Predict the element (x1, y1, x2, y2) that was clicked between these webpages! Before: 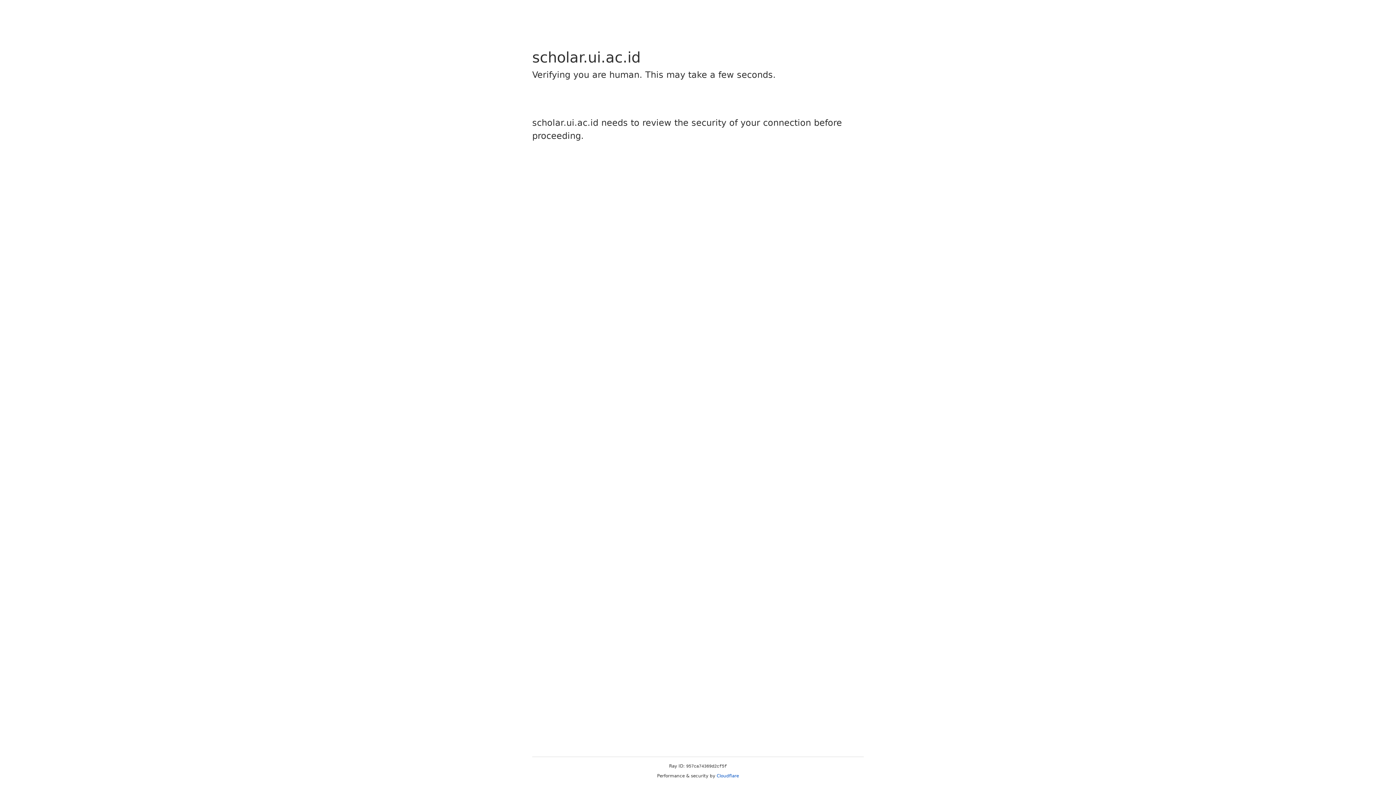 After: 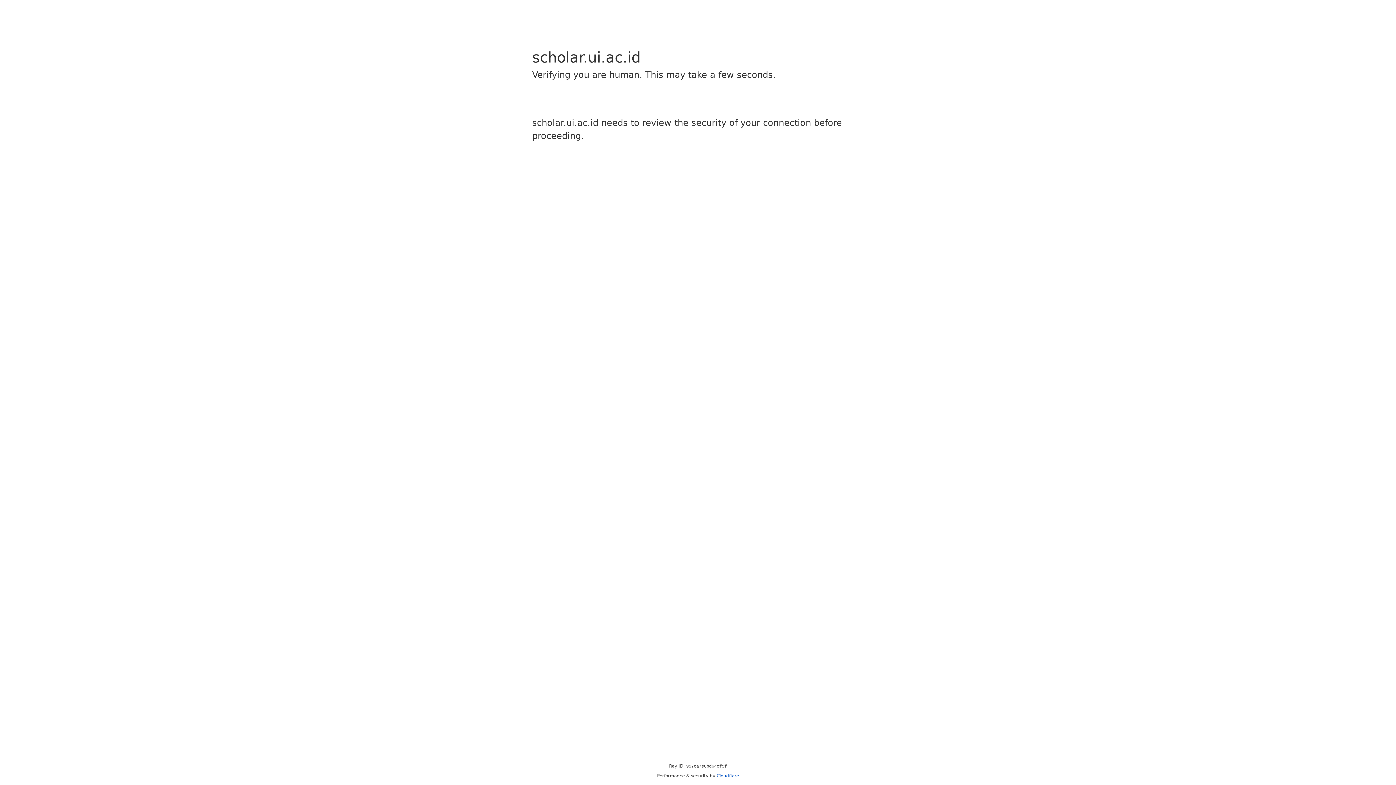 Action: bbox: (716, 773, 739, 778) label: Cloudflare